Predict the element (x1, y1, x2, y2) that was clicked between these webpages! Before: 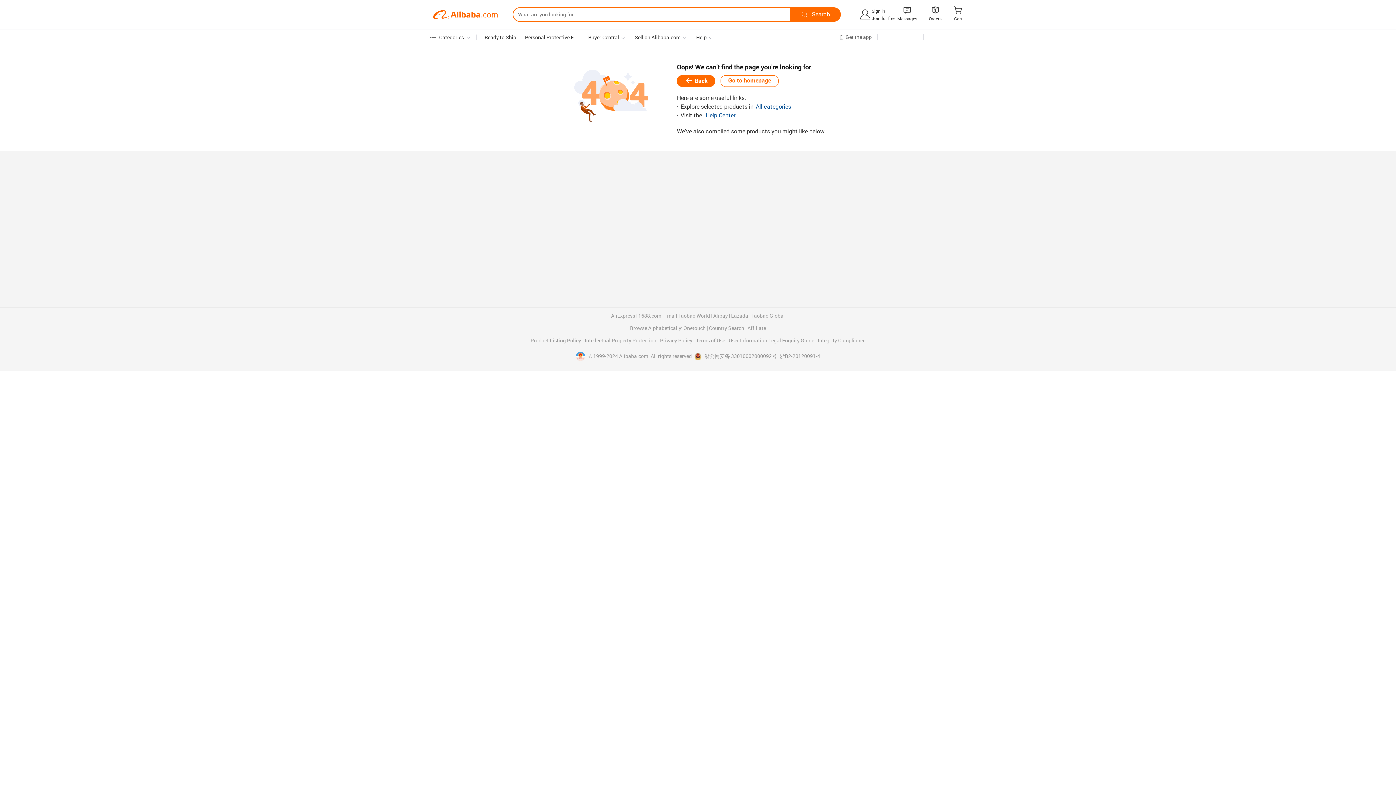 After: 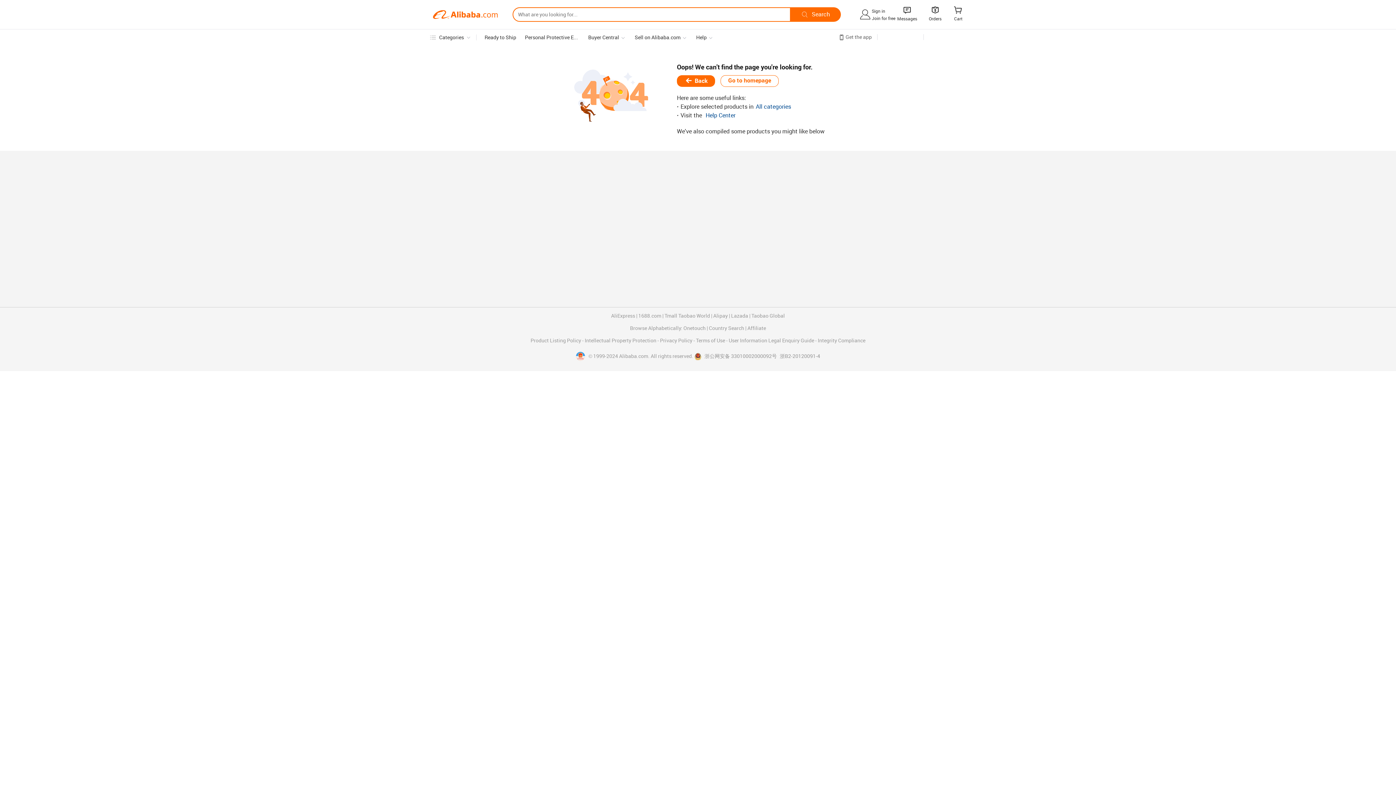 Action: bbox: (780, 353, 820, 360) label: 浙B2-20120091-4